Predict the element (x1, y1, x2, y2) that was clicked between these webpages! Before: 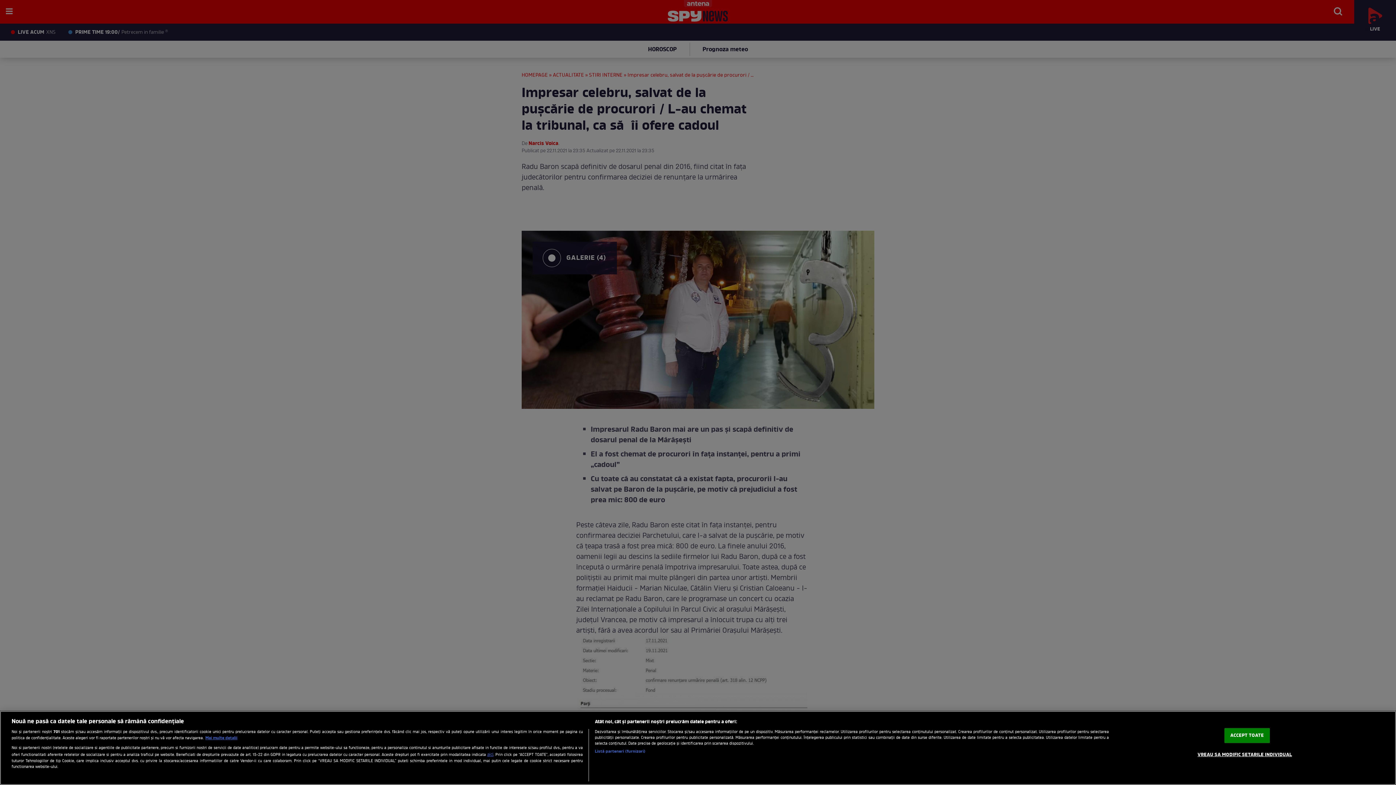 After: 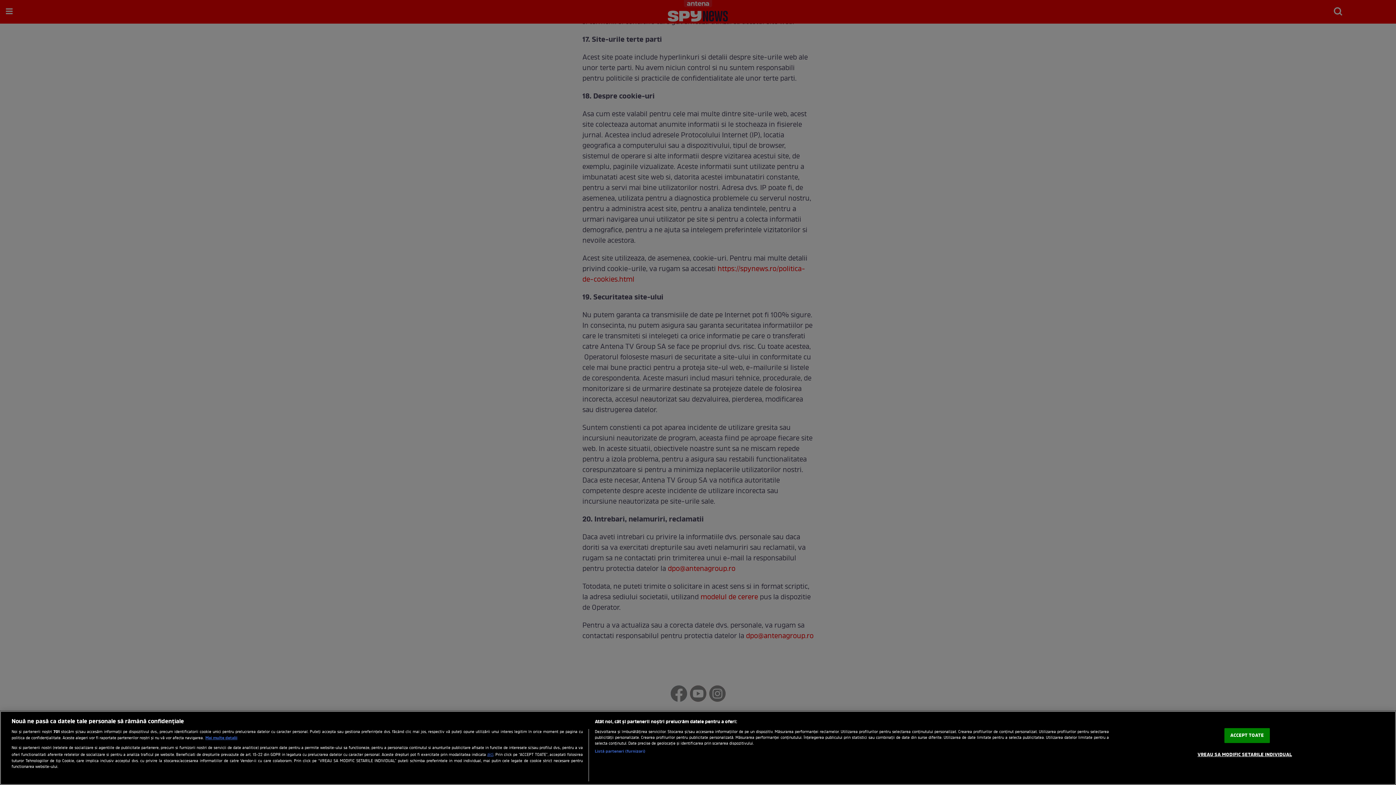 Action: bbox: (487, 751, 493, 758) label: aici